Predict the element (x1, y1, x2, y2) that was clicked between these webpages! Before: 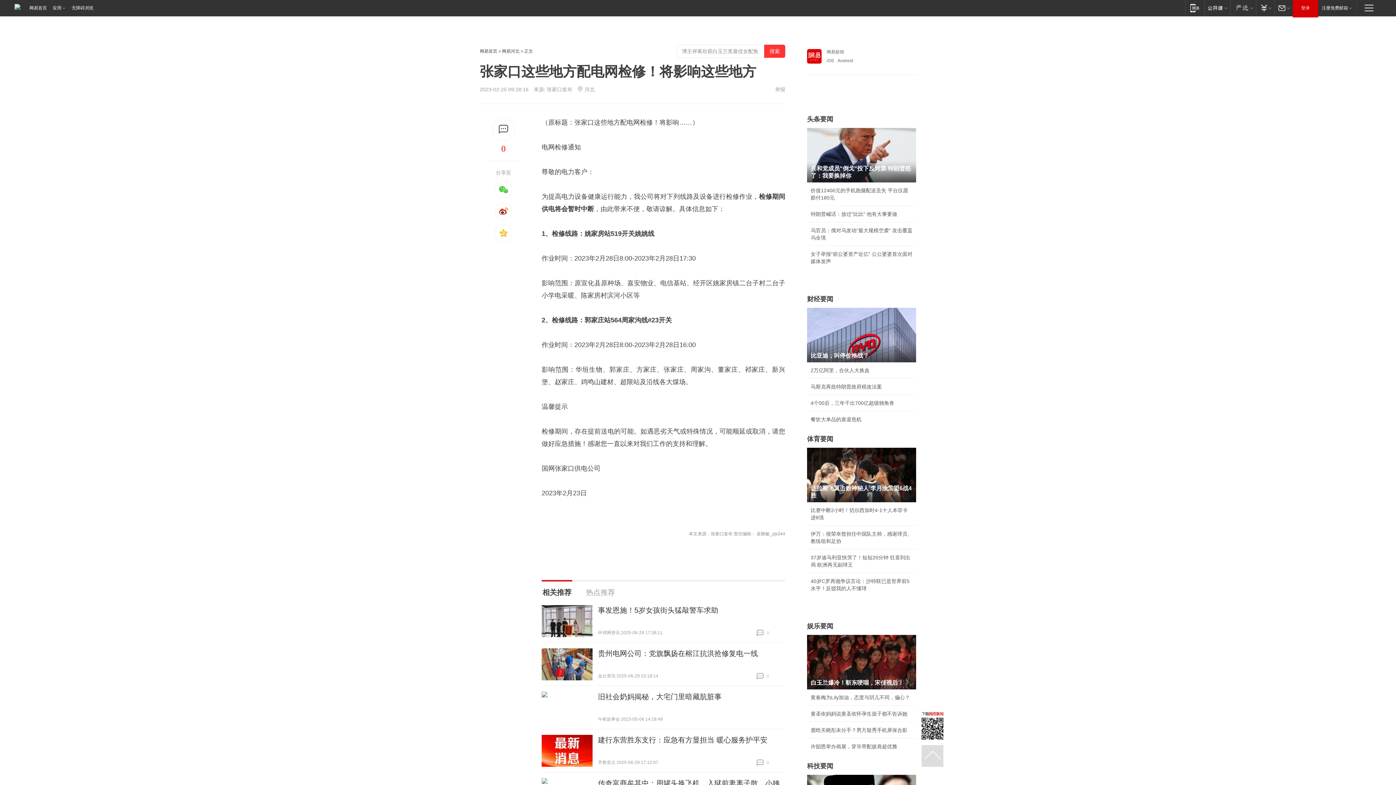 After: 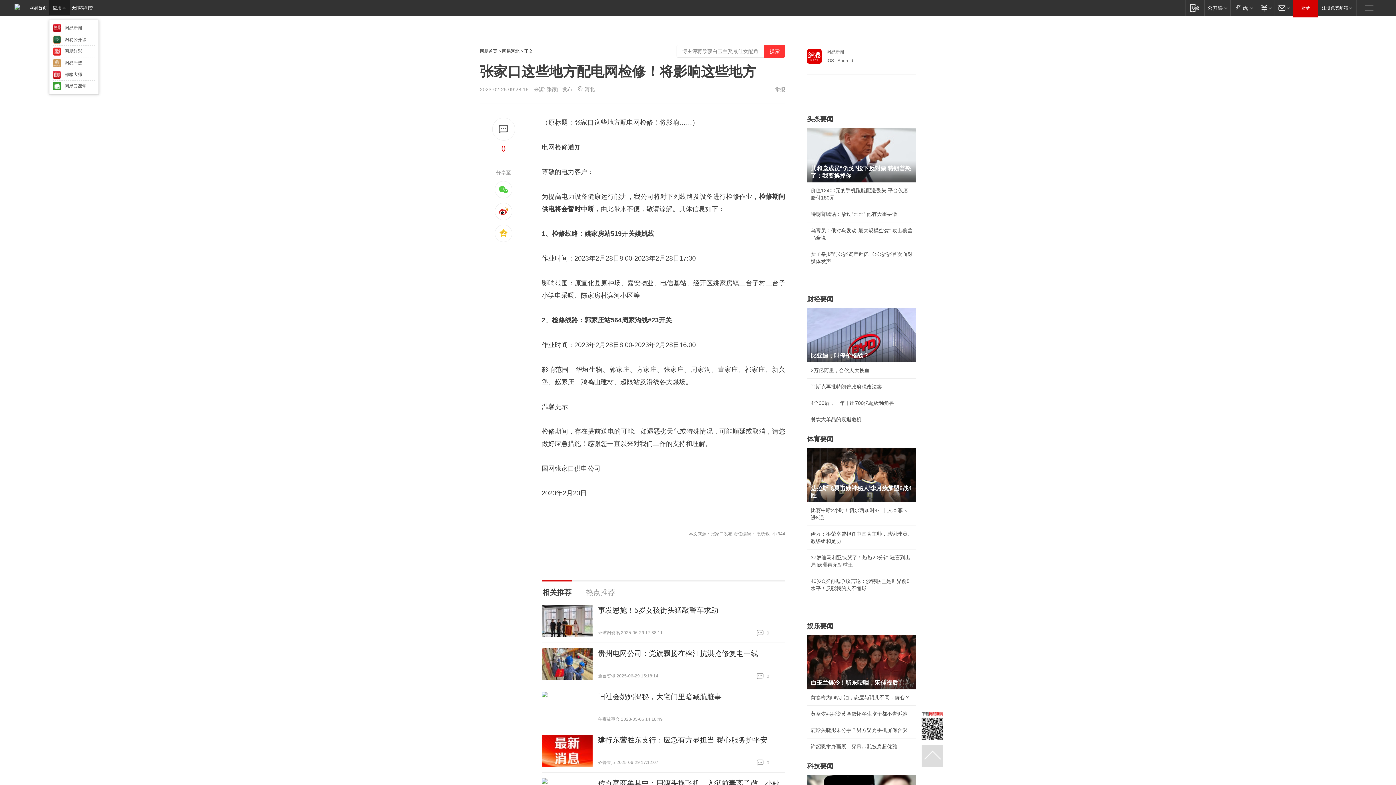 Action: bbox: (49, 0, 69, 15) label: 应用